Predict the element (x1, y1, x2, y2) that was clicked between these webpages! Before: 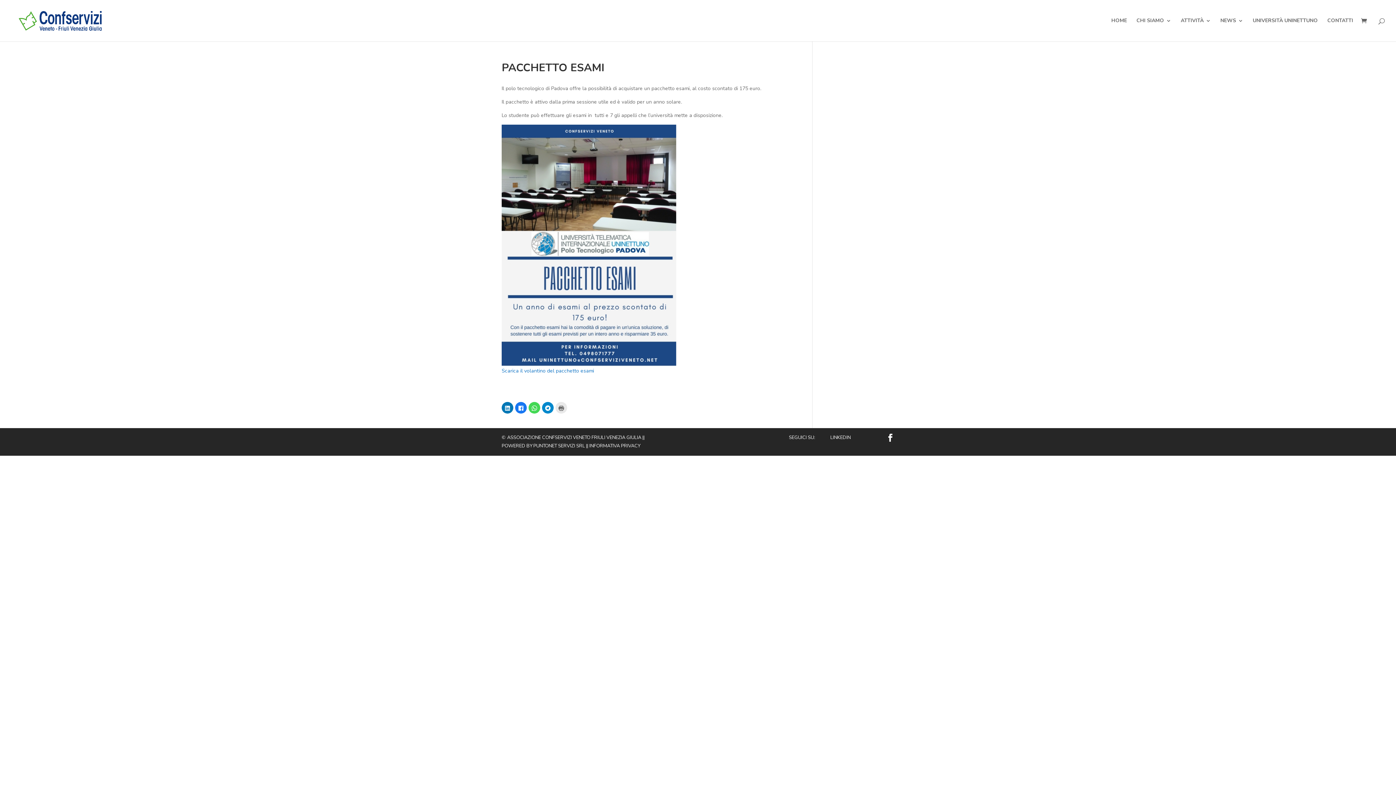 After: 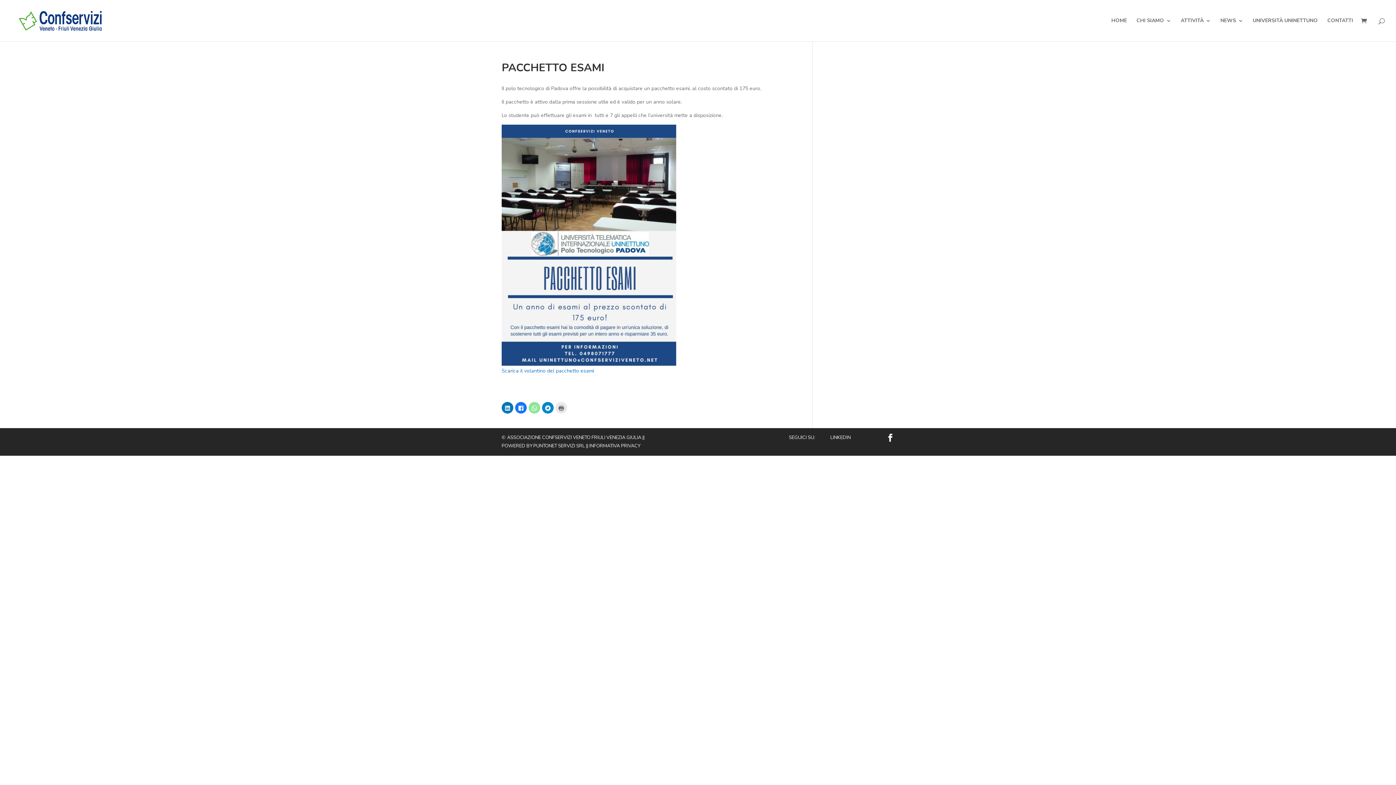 Action: label: Fai clic per condividere su WhatsApp (Si apre in una nuova finestra) bbox: (528, 402, 540, 413)